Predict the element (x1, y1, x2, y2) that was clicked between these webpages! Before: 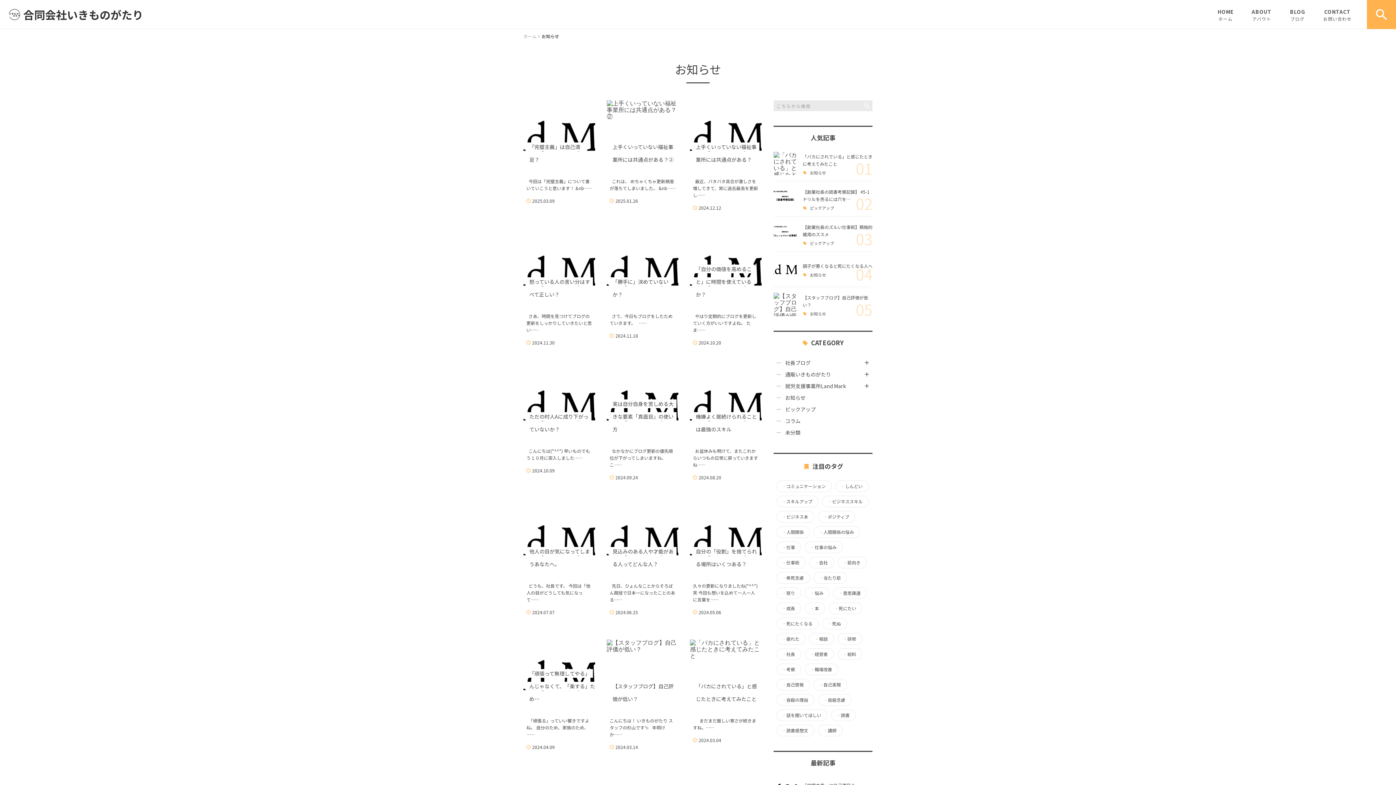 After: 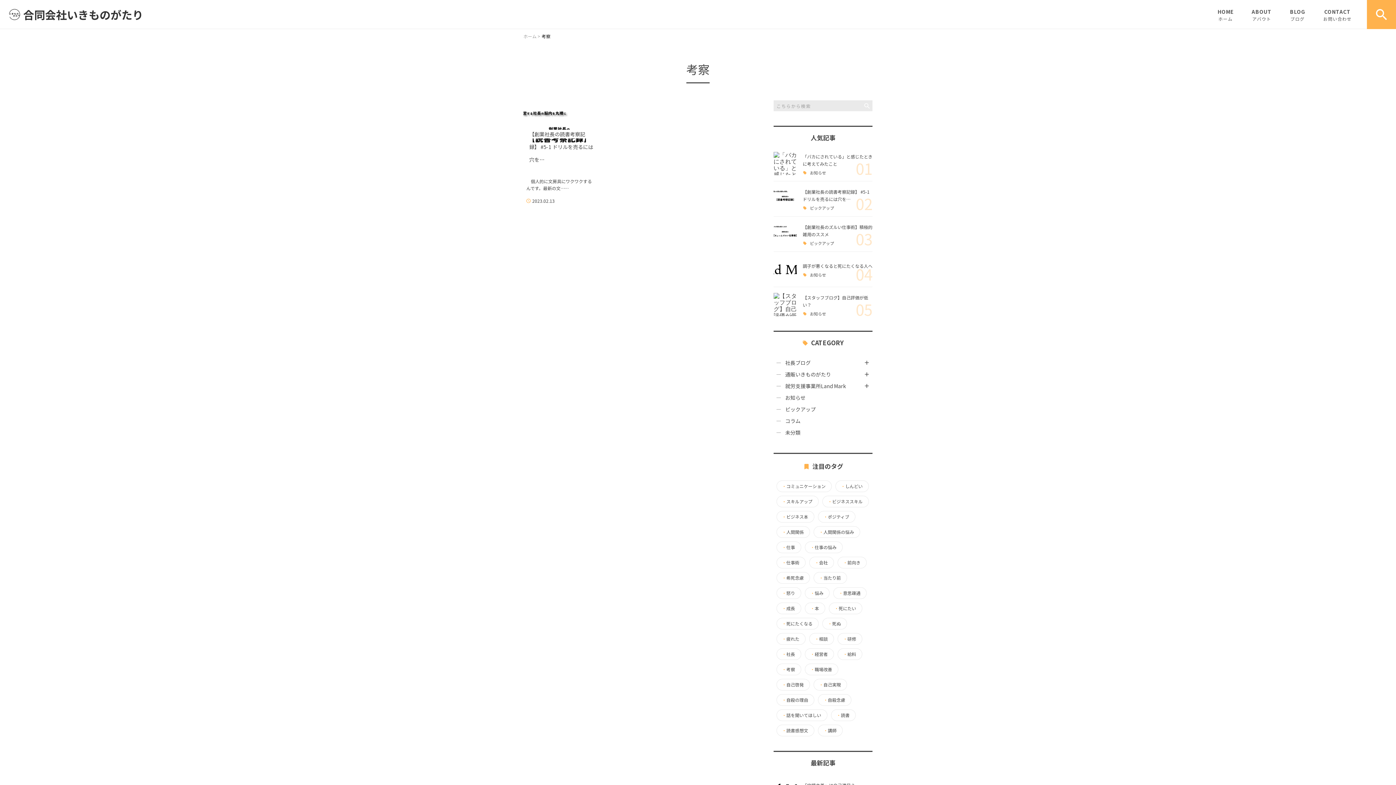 Action: label: ・考察 bbox: (782, 667, 795, 671)